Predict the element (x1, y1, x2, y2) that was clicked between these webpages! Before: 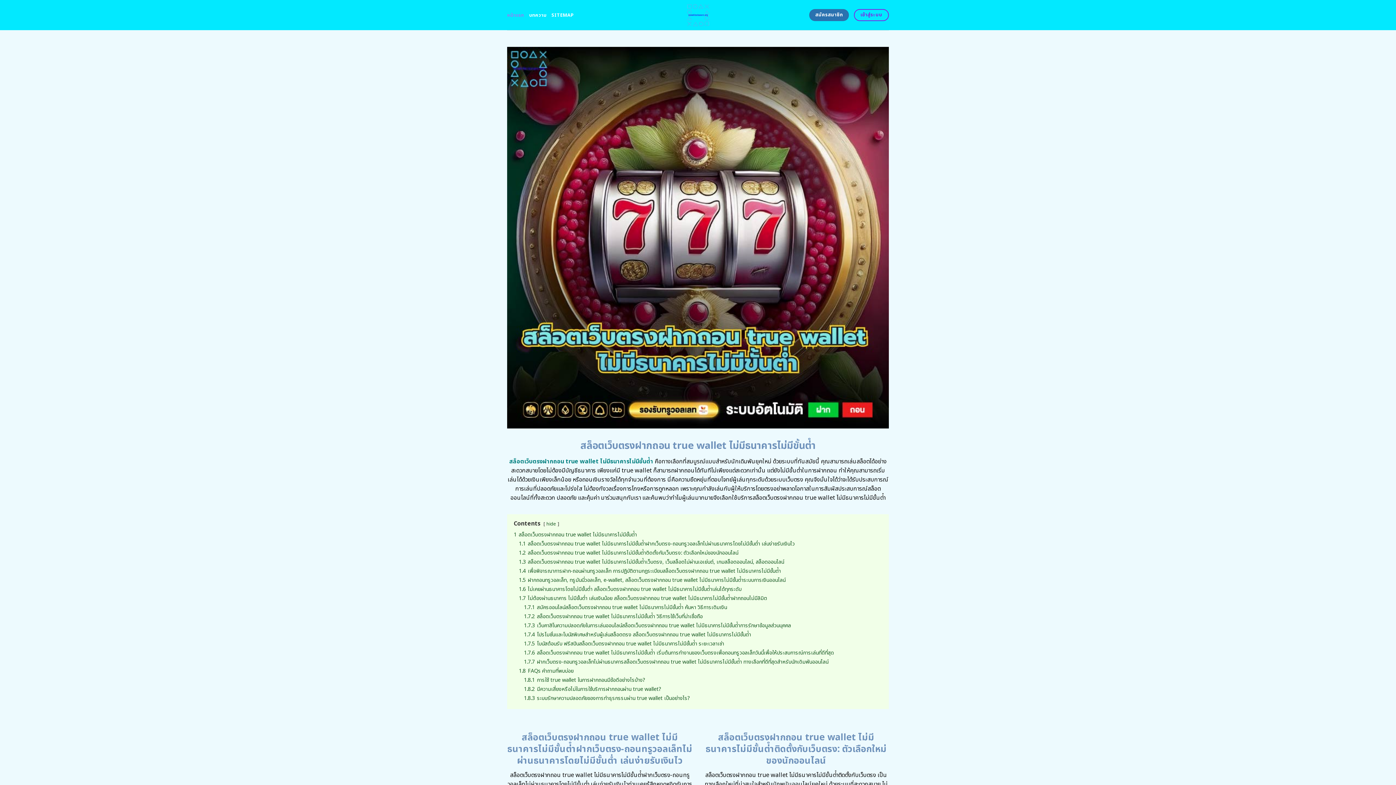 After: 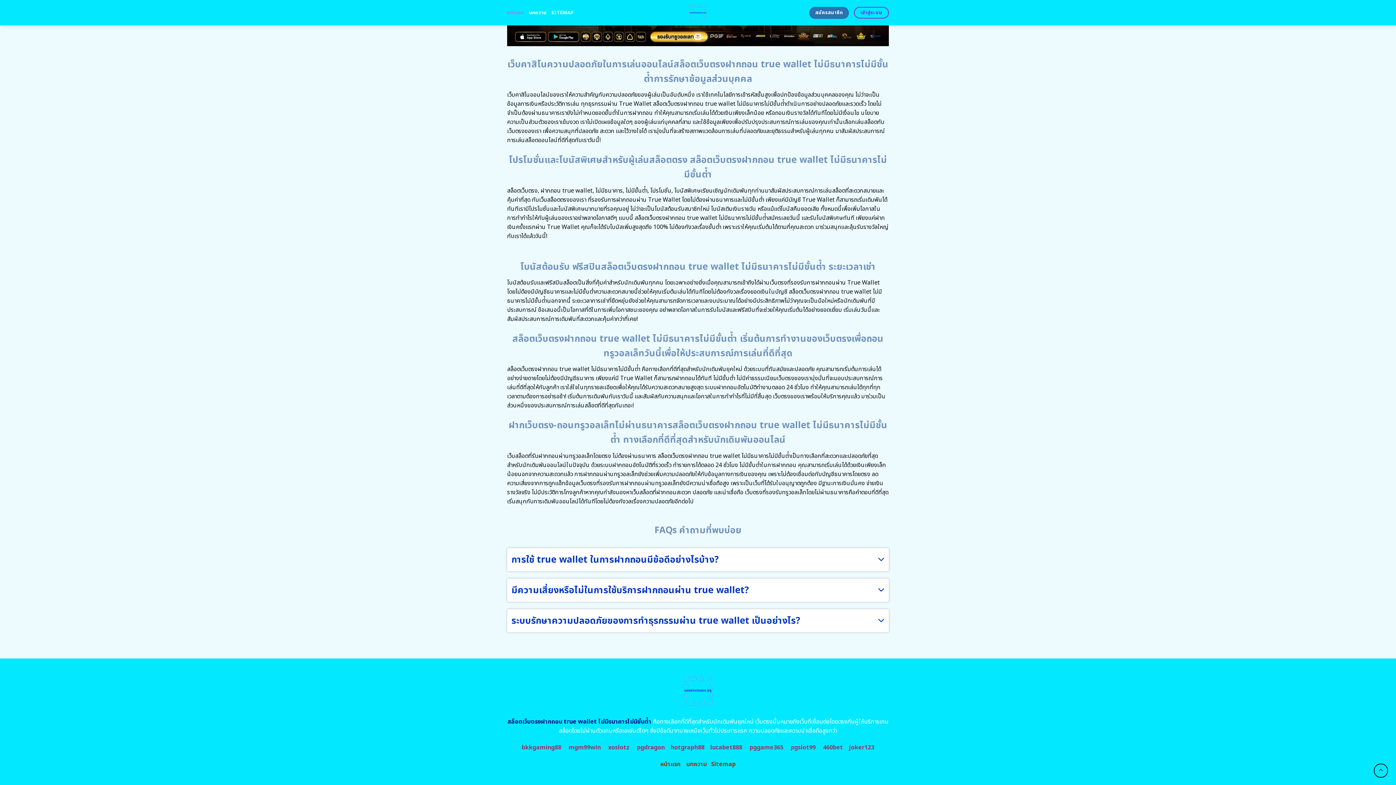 Action: bbox: (518, 667, 573, 675) label: 1.8 FAQs คำถามที่พบบ่อย